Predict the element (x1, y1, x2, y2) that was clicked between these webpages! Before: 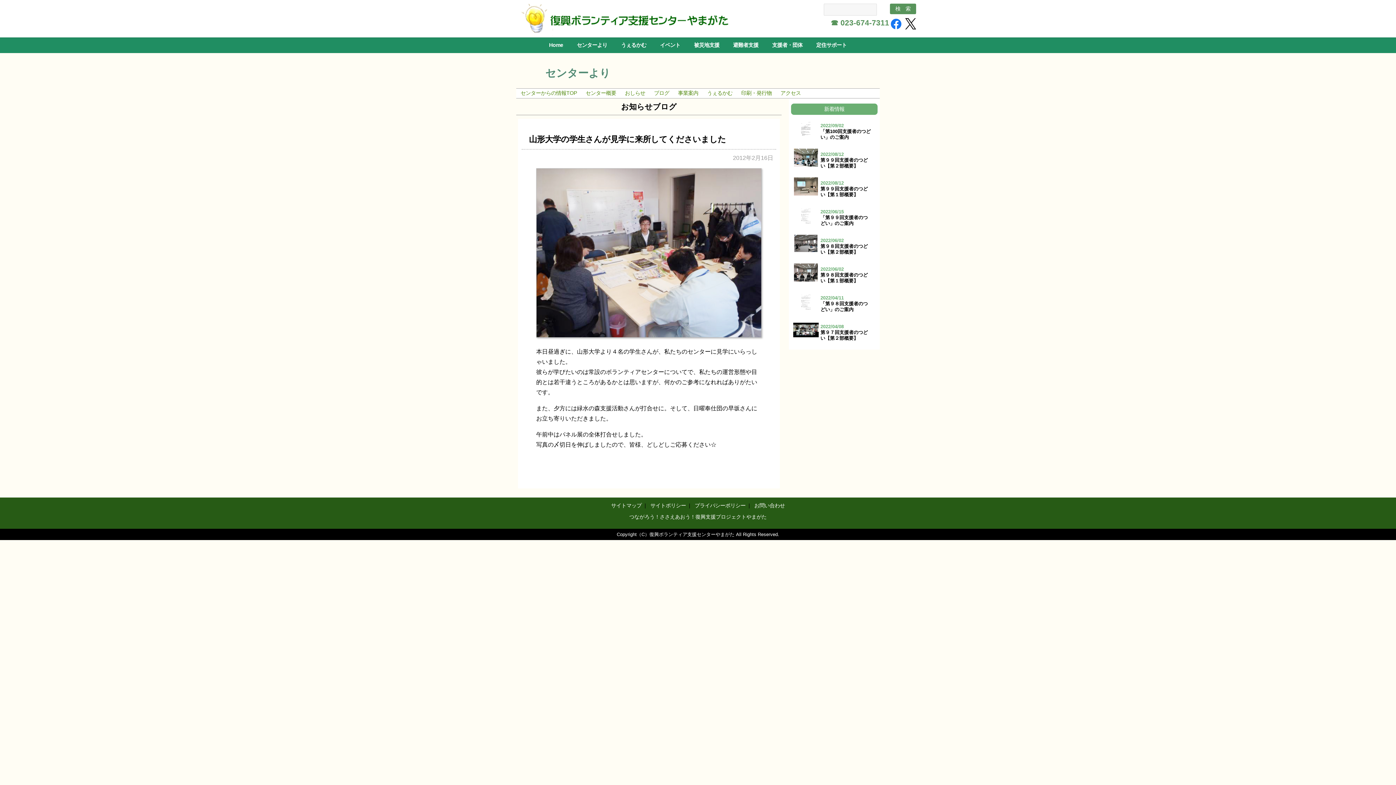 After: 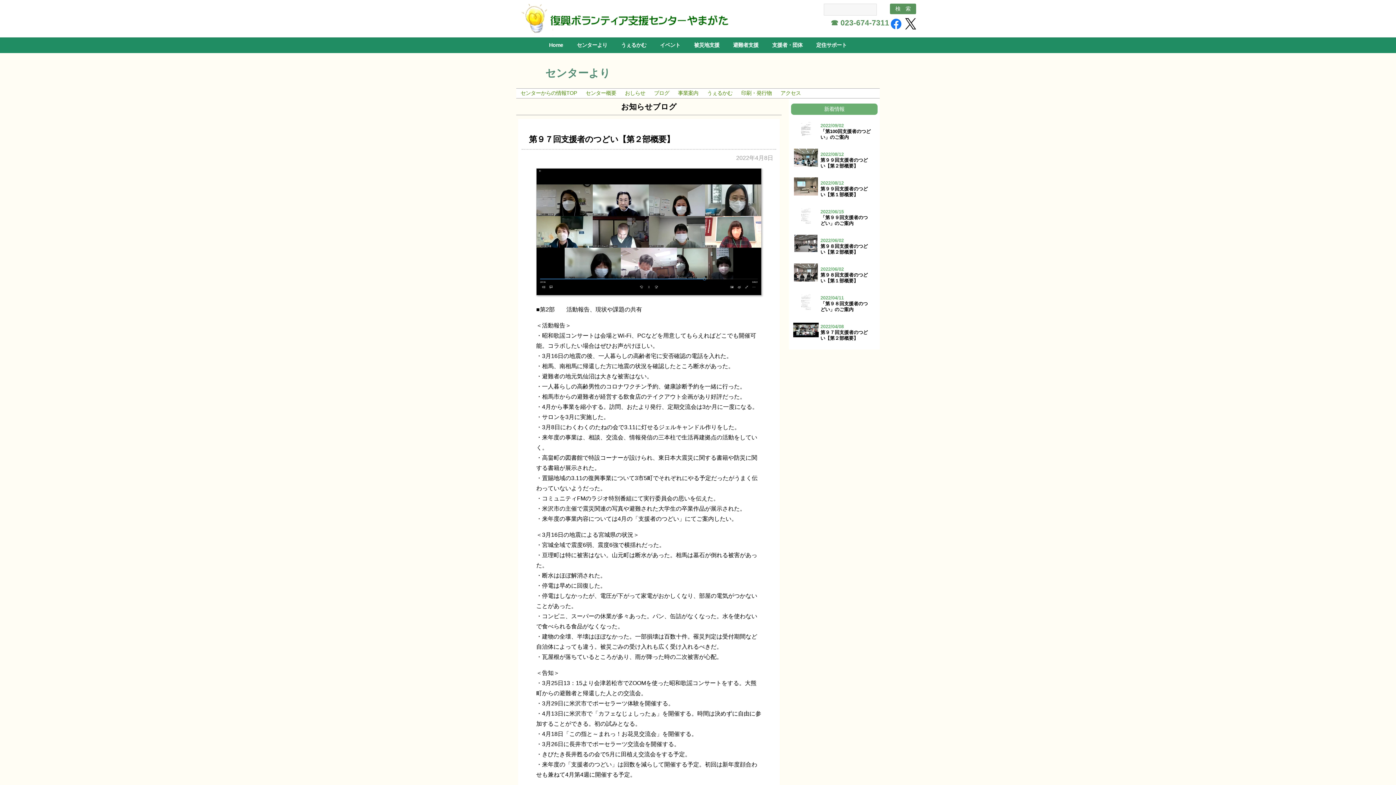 Action: label: 第９７回支援者のつどい【第２部概要】 bbox: (820, 329, 868, 341)